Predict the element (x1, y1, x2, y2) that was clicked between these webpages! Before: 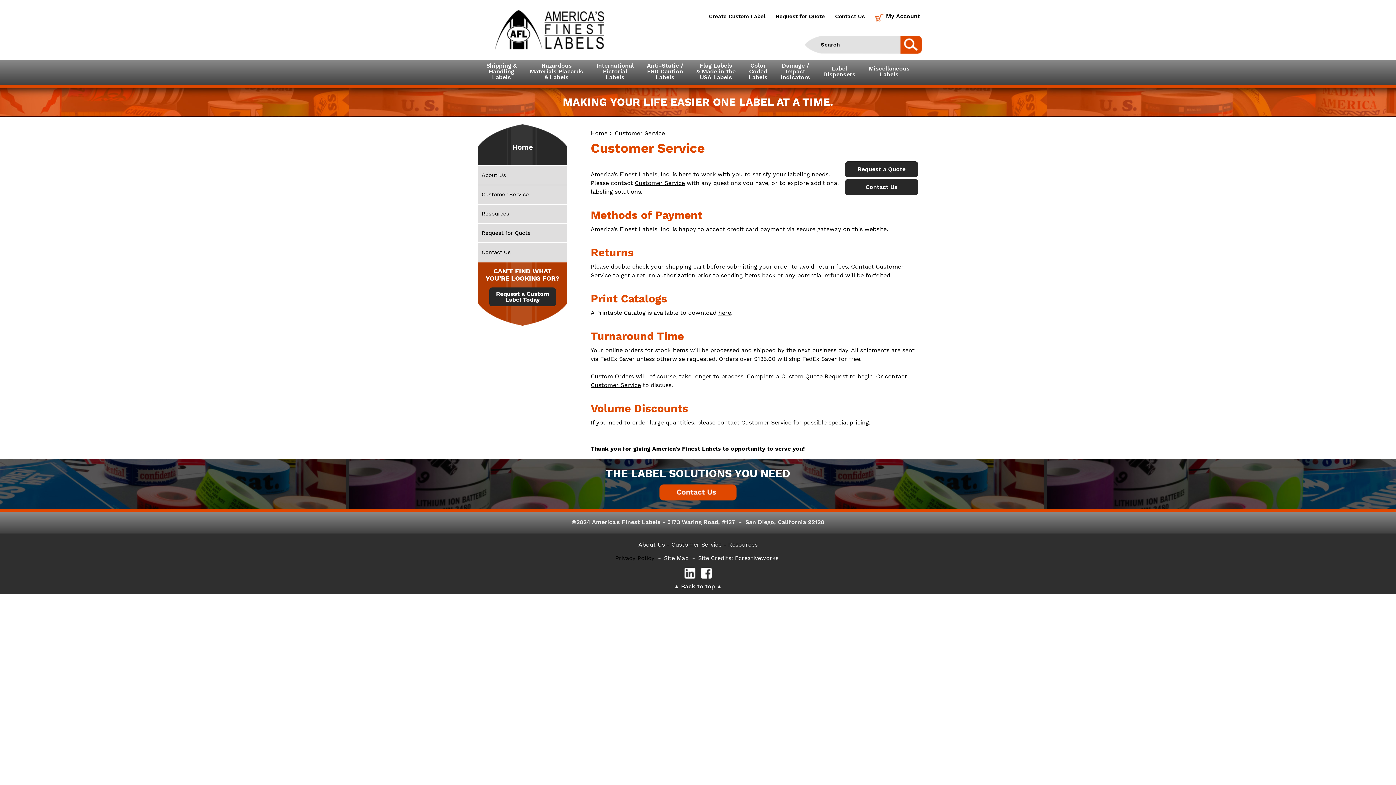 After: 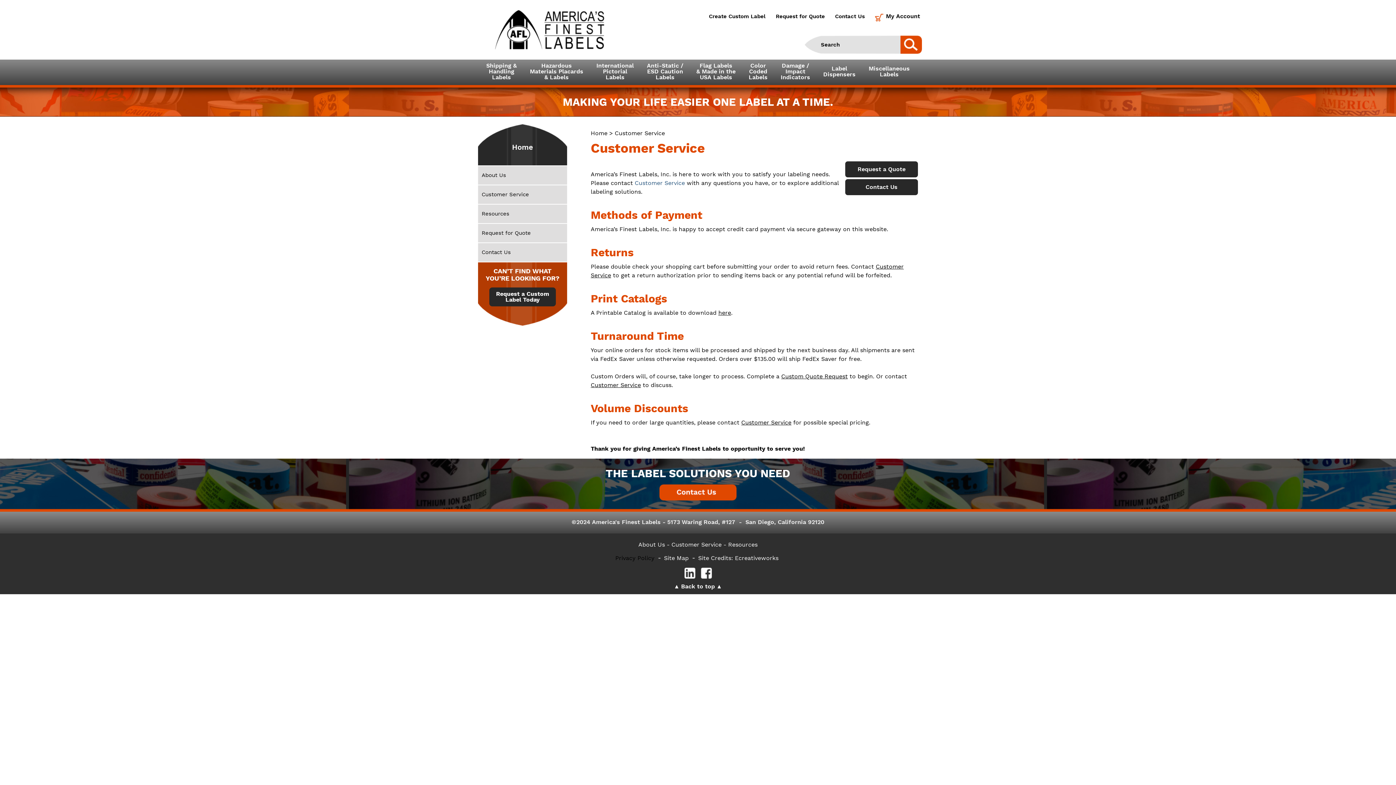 Action: label: Customer Service bbox: (634, 179, 685, 186)